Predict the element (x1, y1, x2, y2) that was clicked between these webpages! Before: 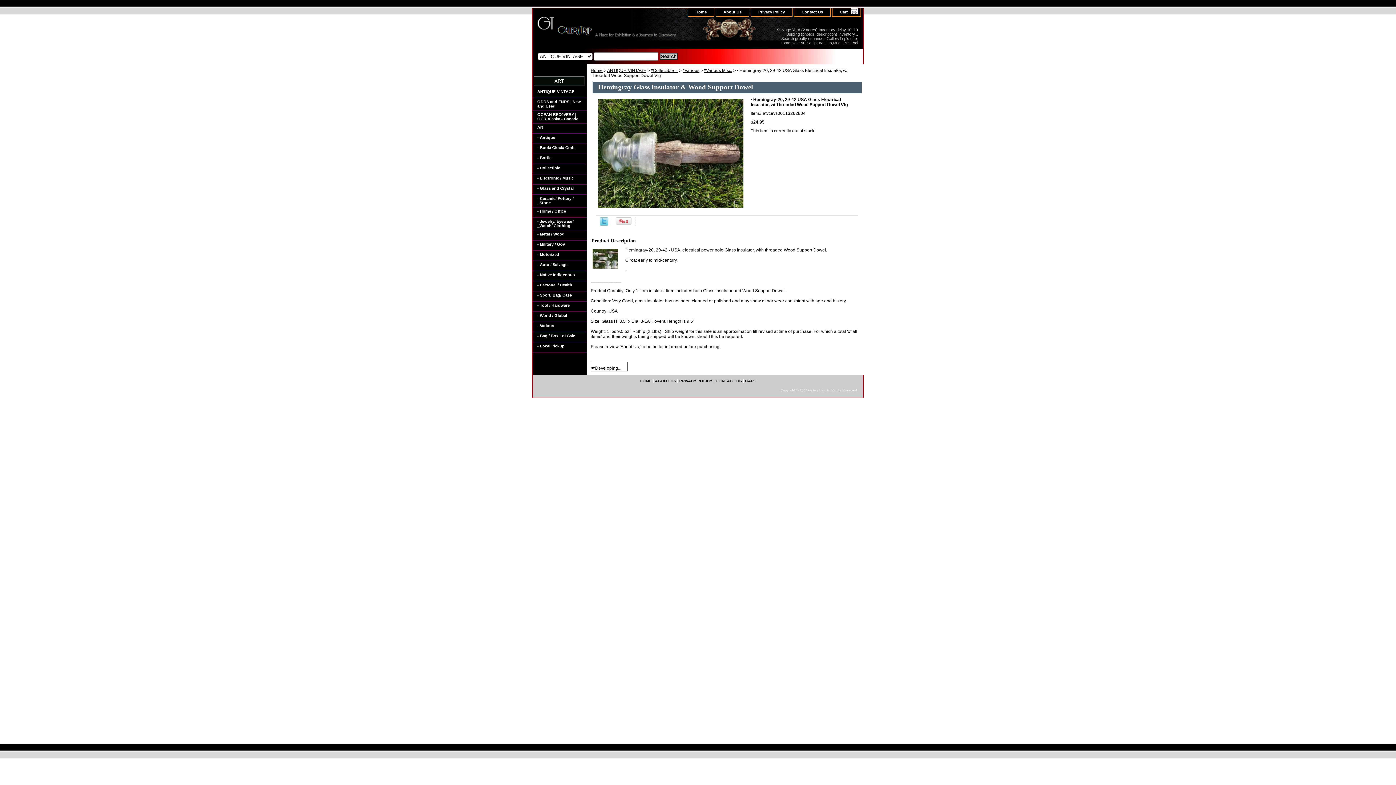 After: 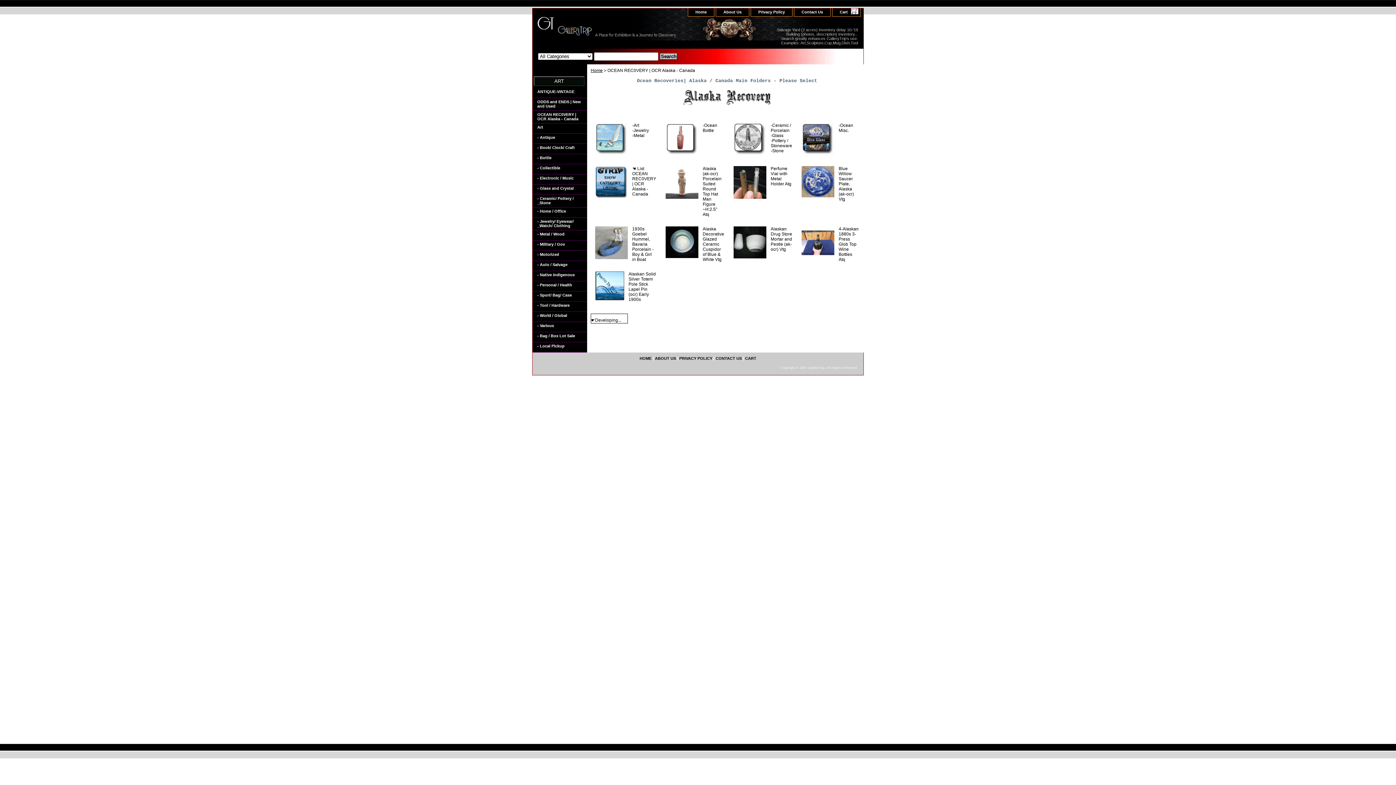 Action: bbox: (532, 110, 586, 123) label: OCEAN REC0VERY | OCR Alaska - Canada